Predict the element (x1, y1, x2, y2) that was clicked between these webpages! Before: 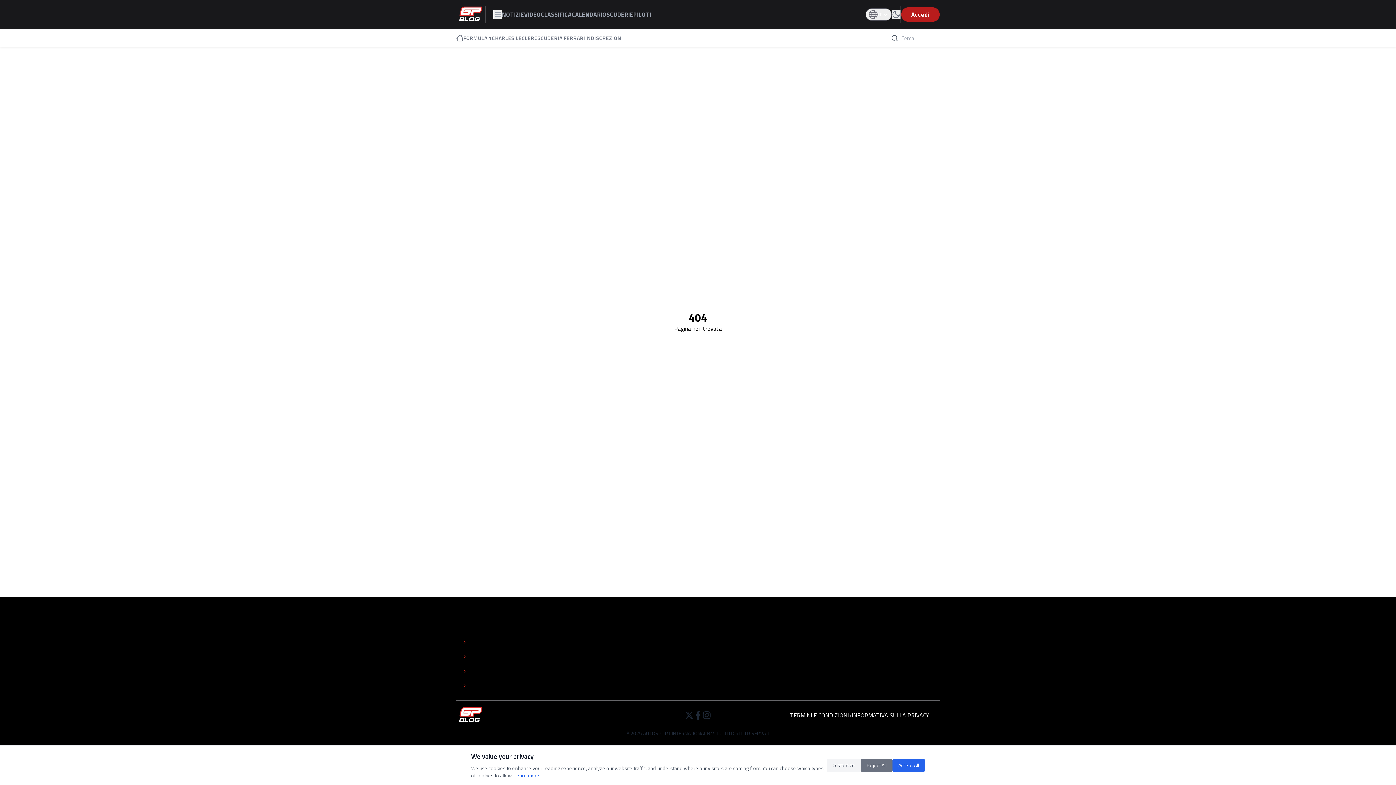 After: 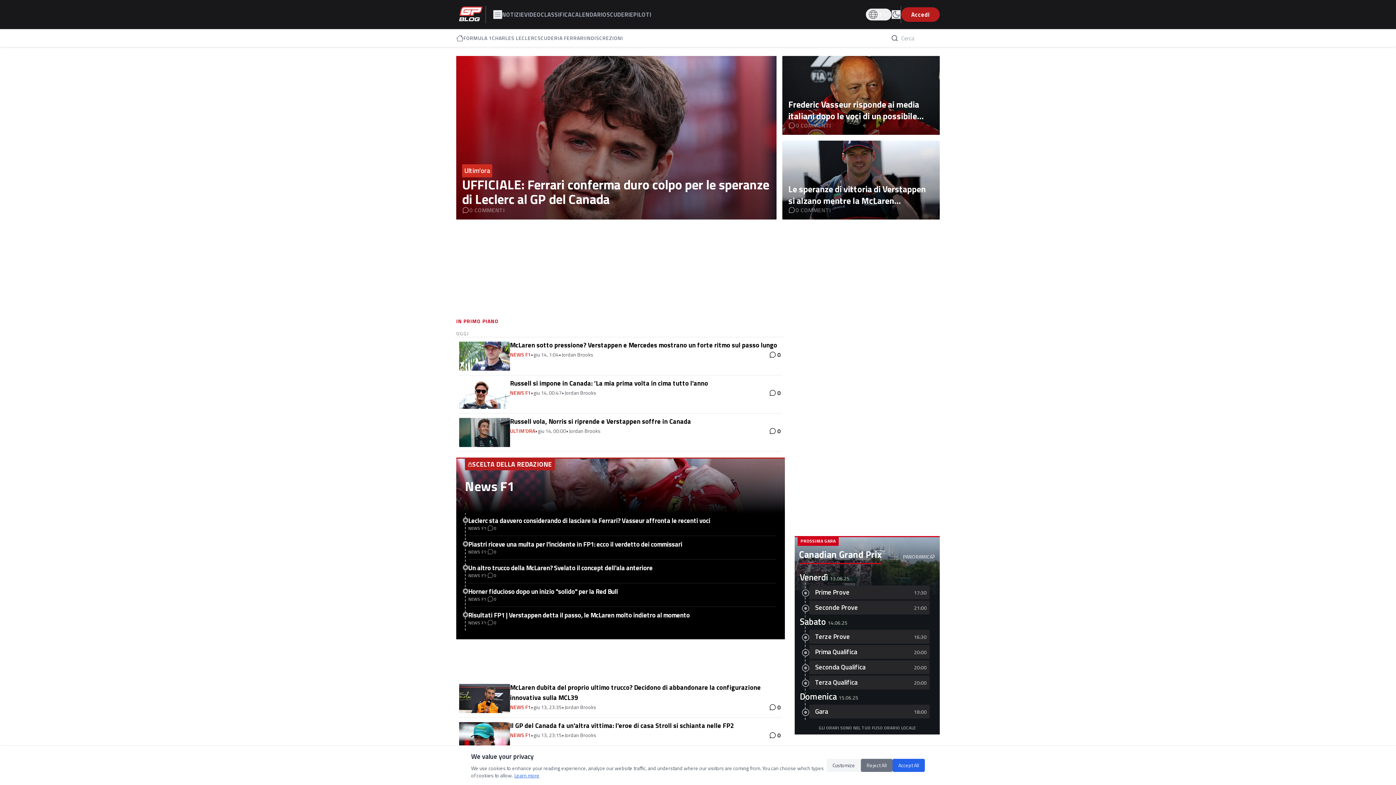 Action: bbox: (456, 34, 463, 41)